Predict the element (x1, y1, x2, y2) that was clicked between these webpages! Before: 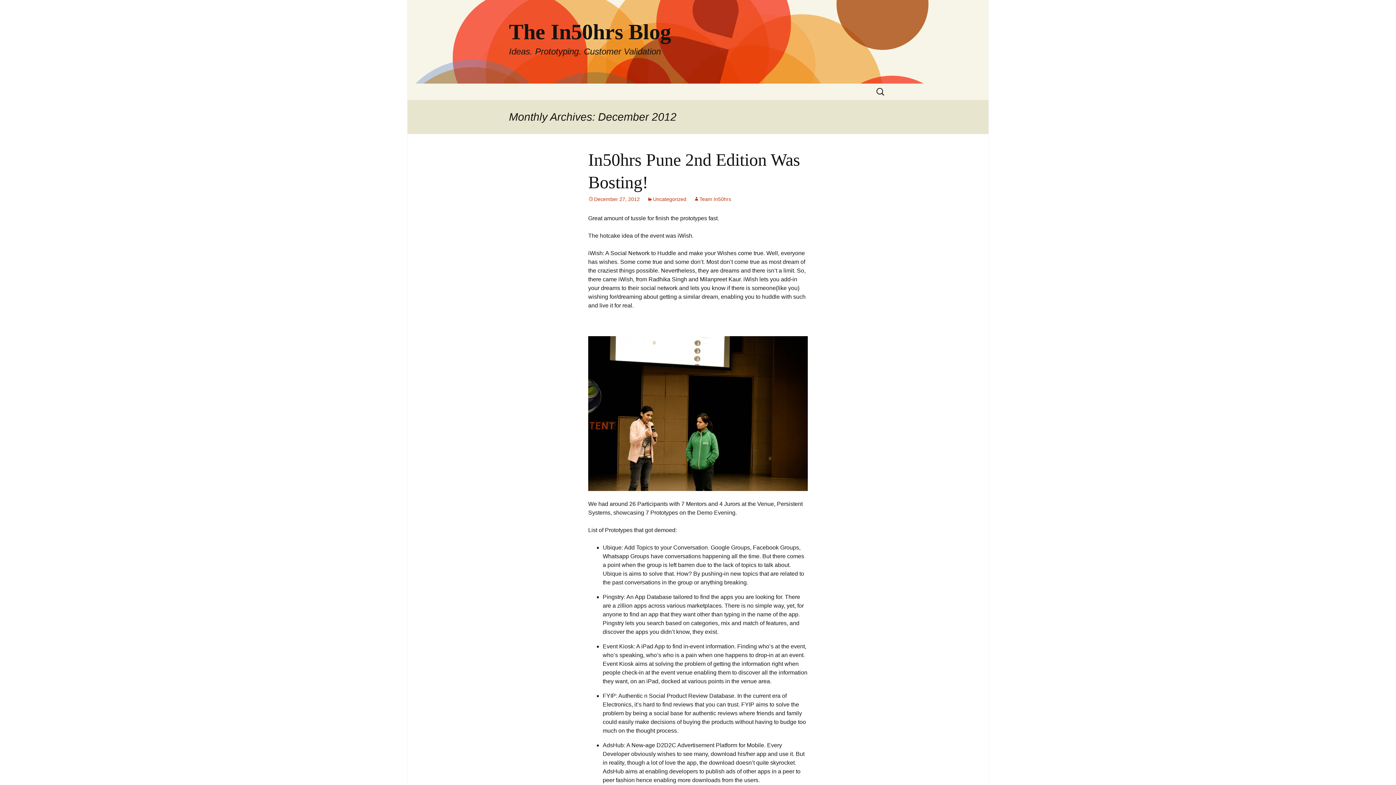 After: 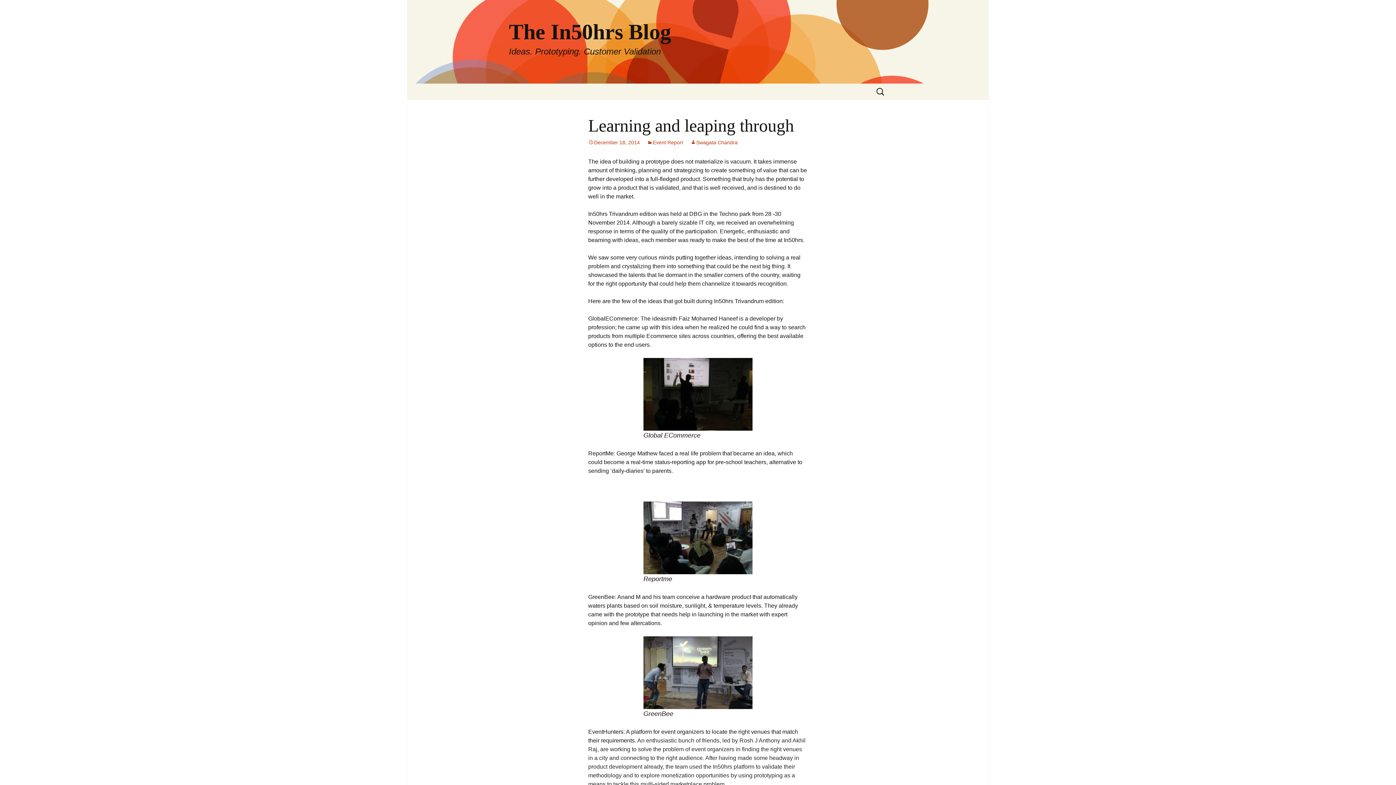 Action: label: The In50hrs Blog
Ideas. Prototyping. Customer Validation bbox: (501, 0, 894, 83)